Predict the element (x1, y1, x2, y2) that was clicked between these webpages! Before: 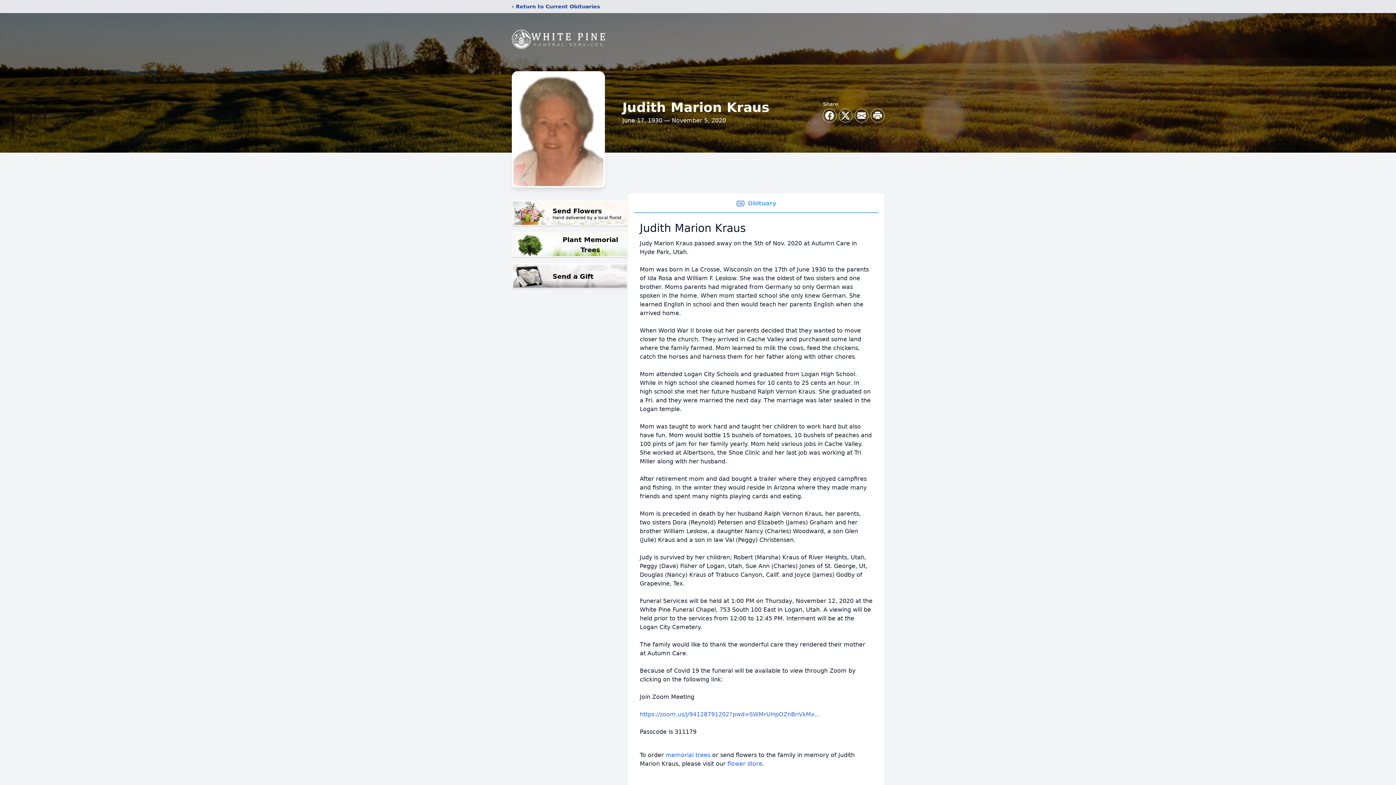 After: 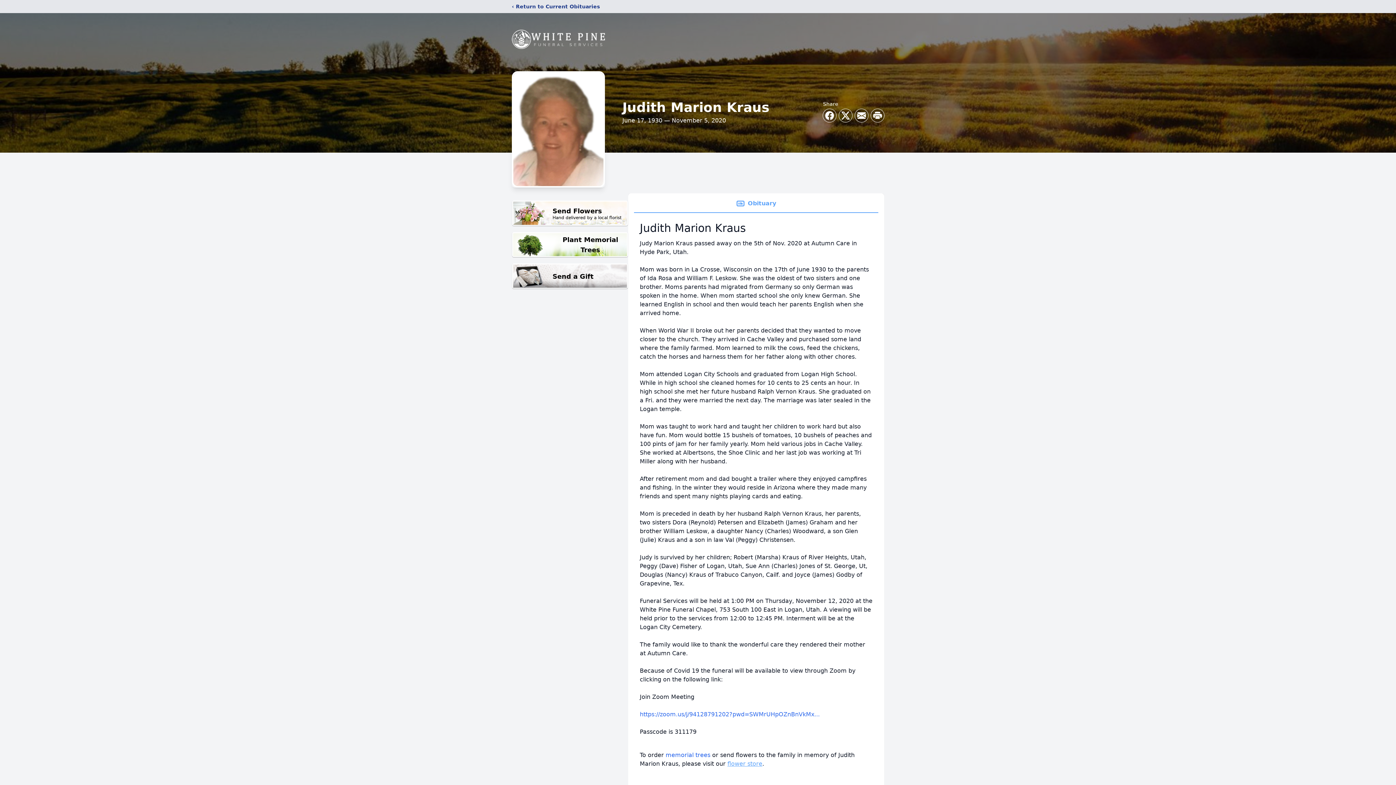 Action: bbox: (727, 760, 762, 767) label: flower store